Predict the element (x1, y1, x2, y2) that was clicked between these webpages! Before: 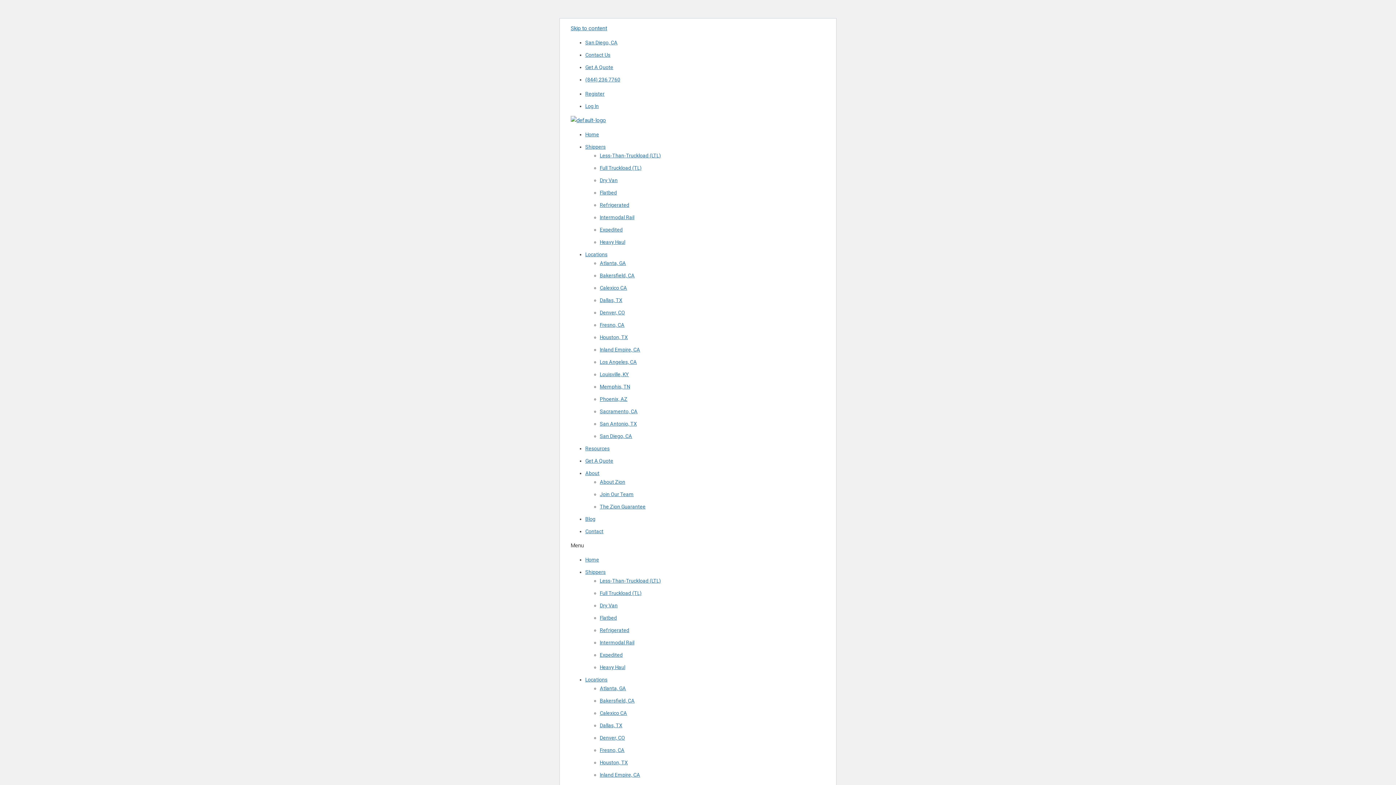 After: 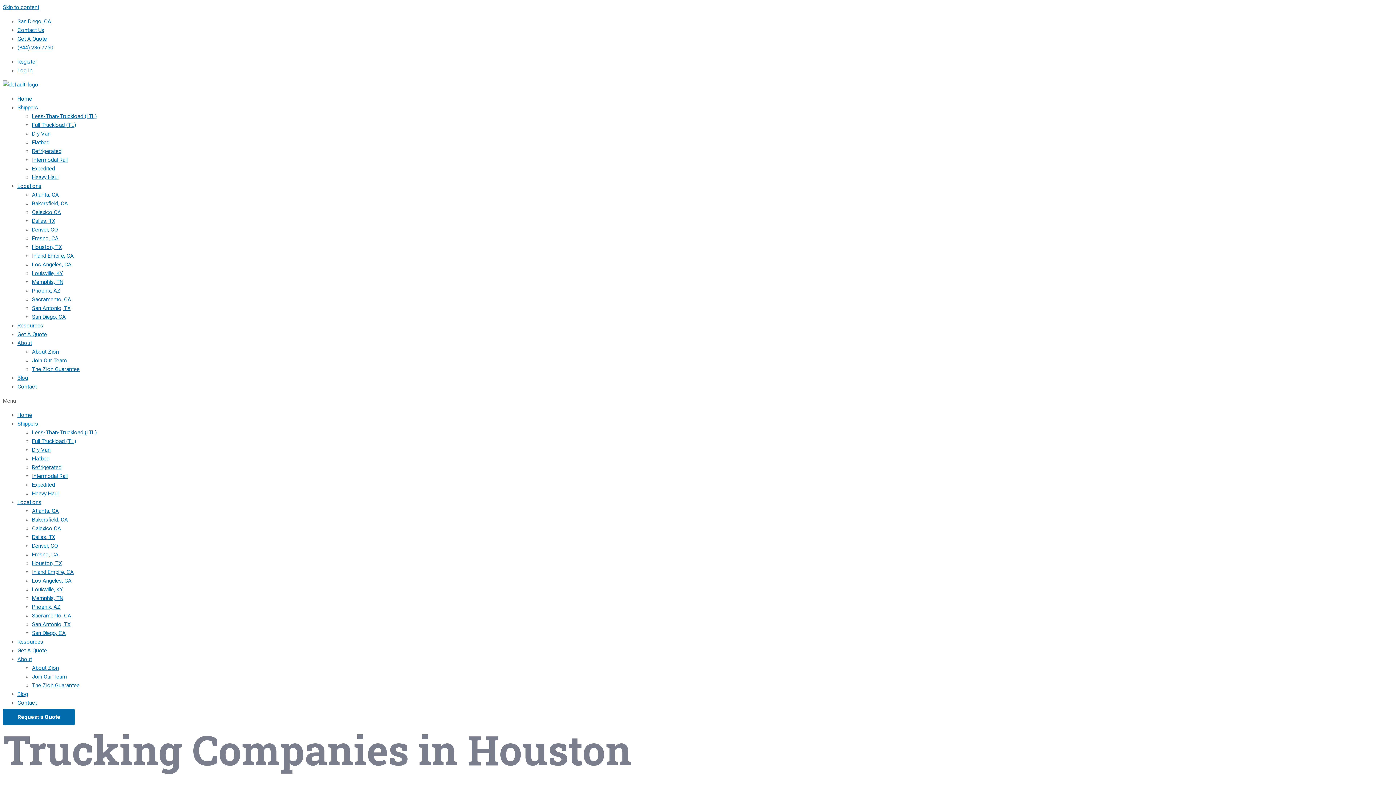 Action: bbox: (600, 334, 628, 340) label: Houston, TX